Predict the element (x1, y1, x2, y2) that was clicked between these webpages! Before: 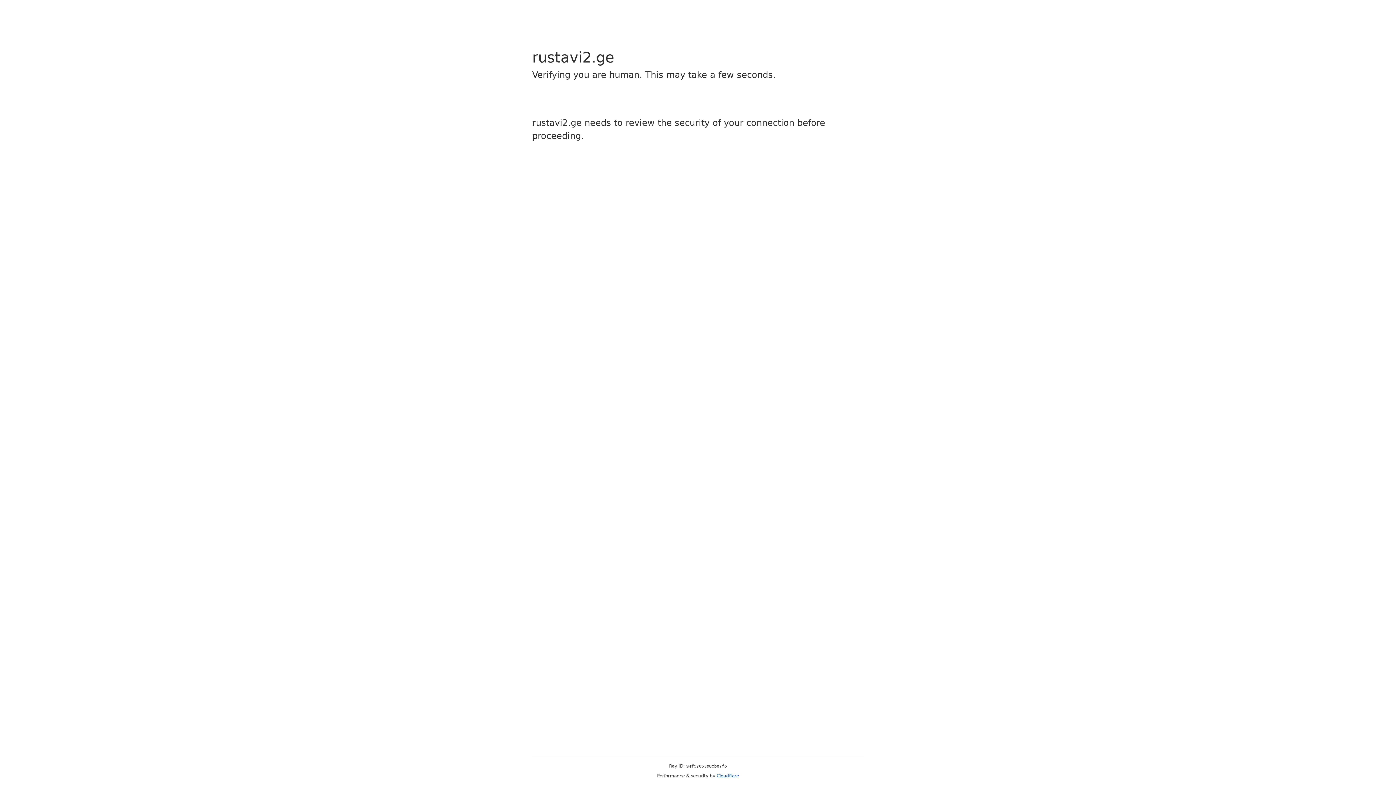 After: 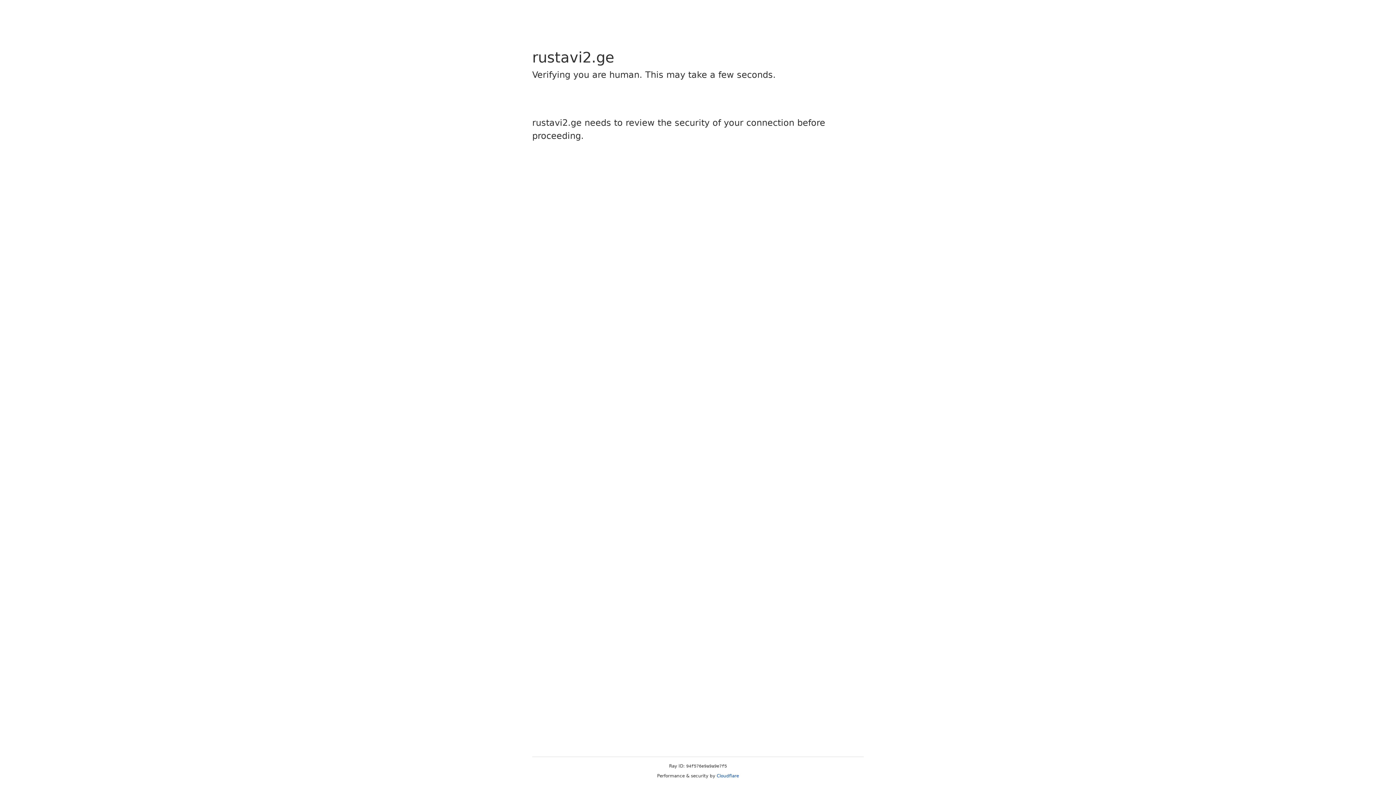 Action: label: Cloudflare bbox: (716, 773, 739, 778)